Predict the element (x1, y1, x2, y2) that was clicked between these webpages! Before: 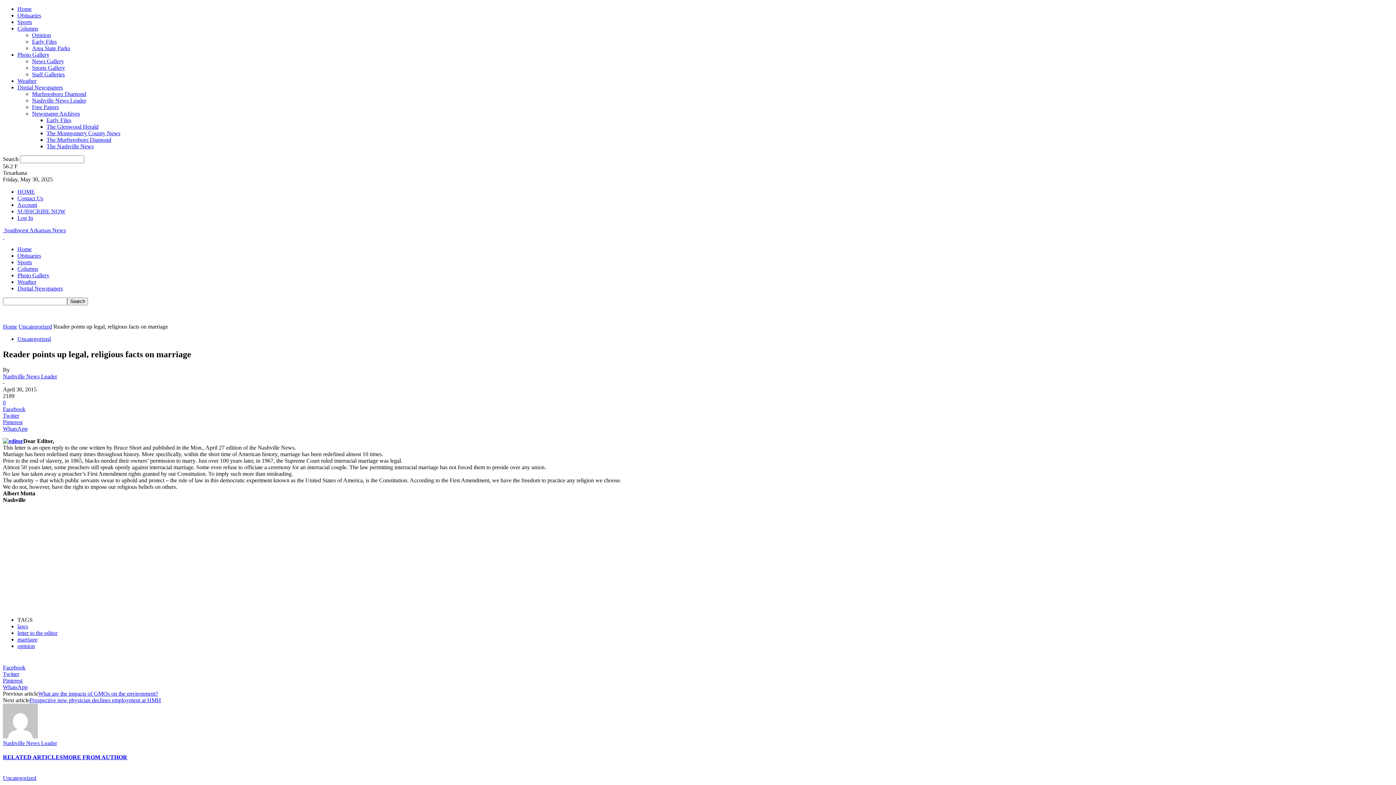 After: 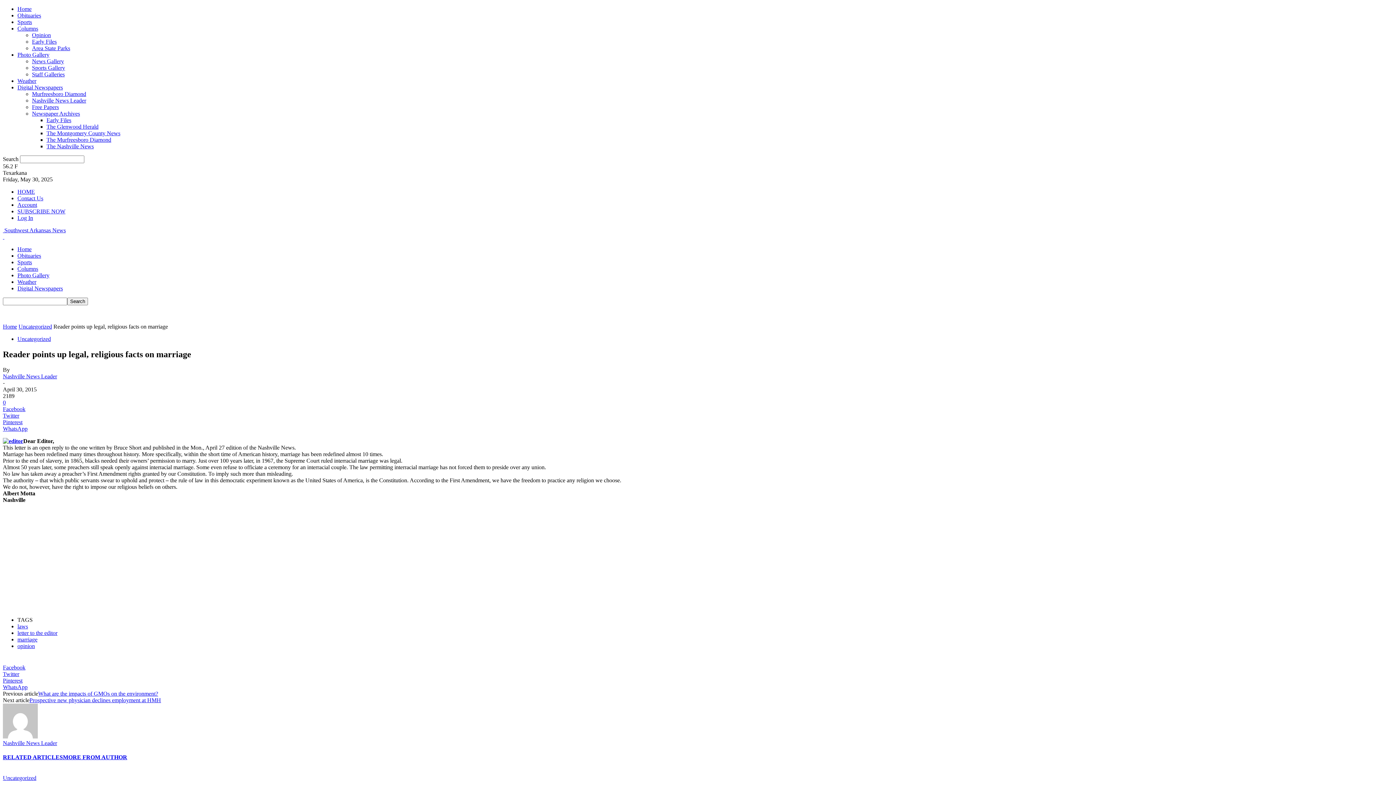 Action: bbox: (2, 664, 1393, 671) label: Facebook